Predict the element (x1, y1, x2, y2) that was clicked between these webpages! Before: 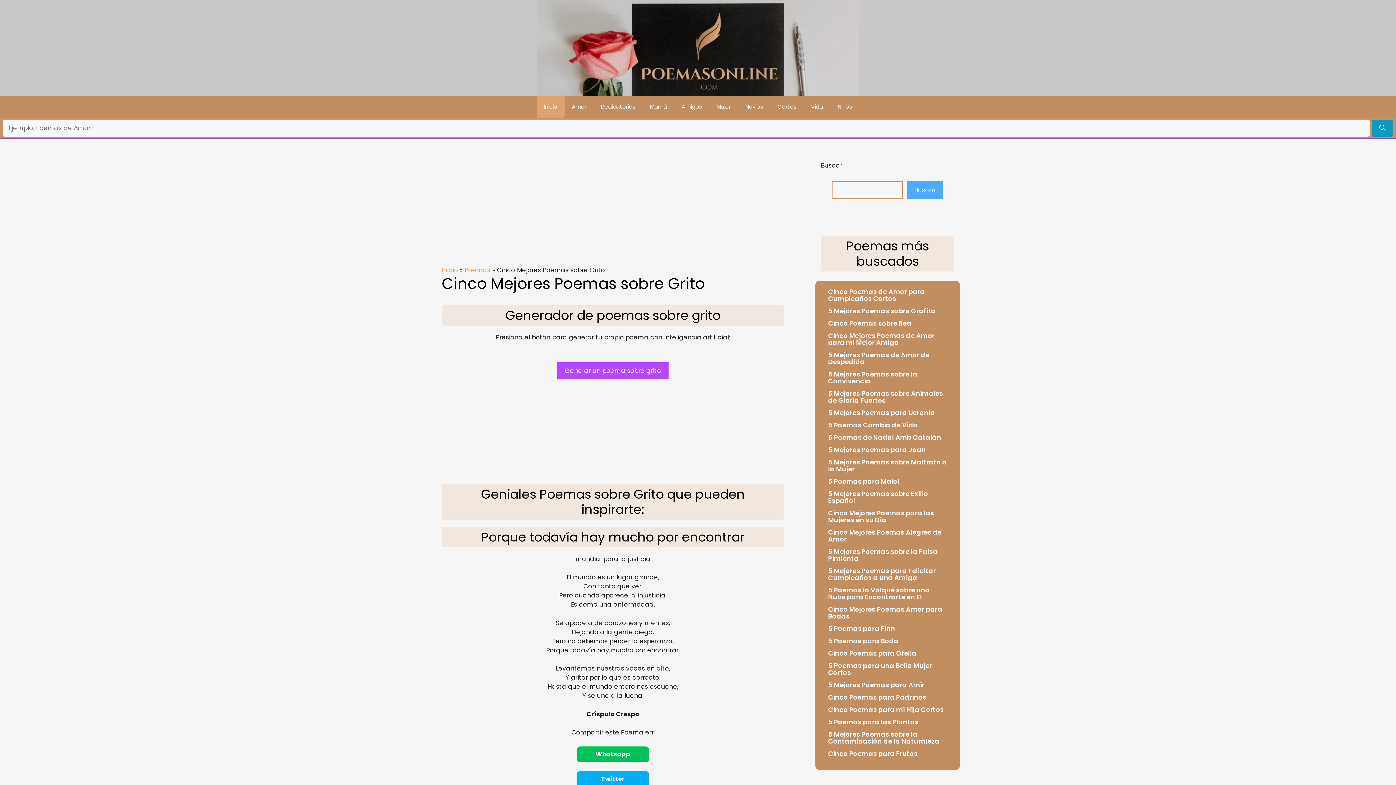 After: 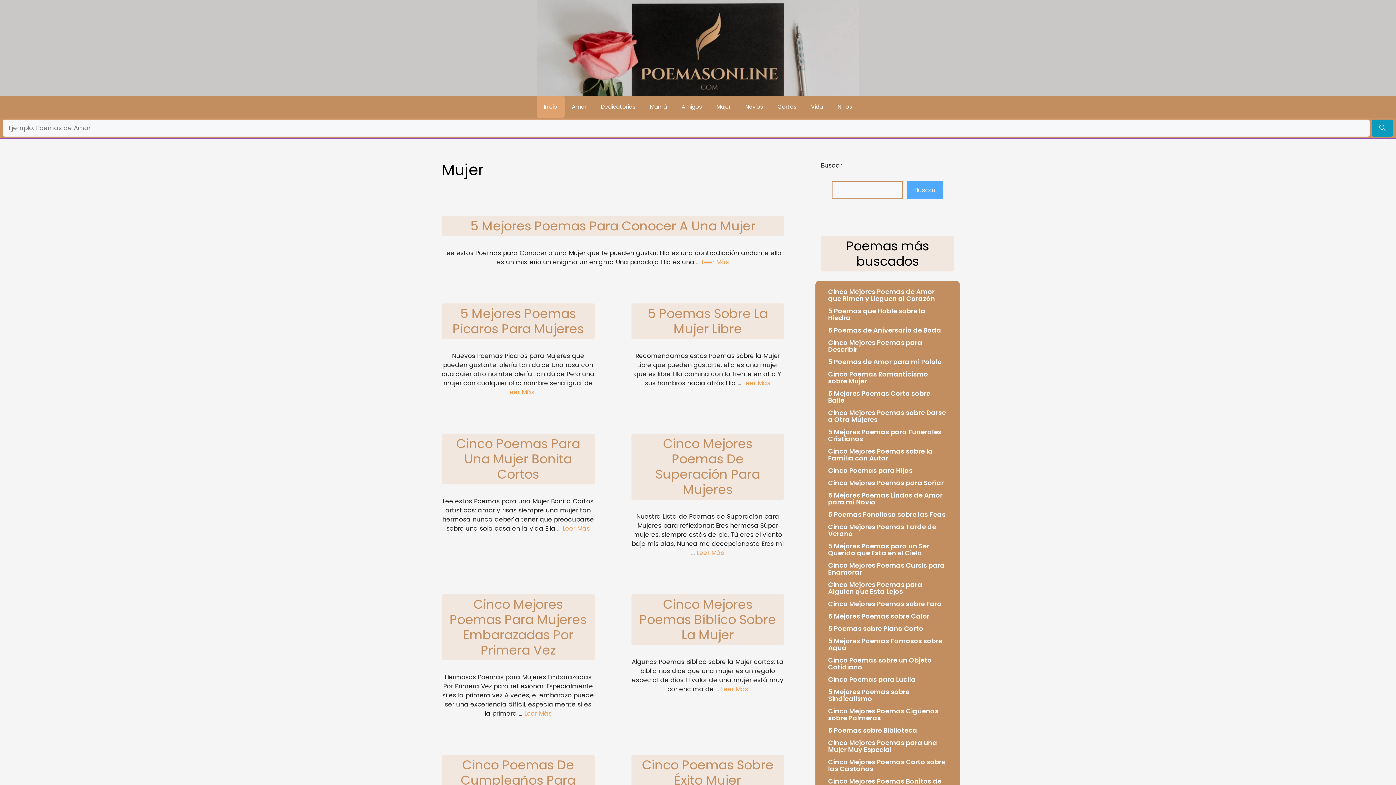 Action: bbox: (709, 96, 738, 117) label: Mujer